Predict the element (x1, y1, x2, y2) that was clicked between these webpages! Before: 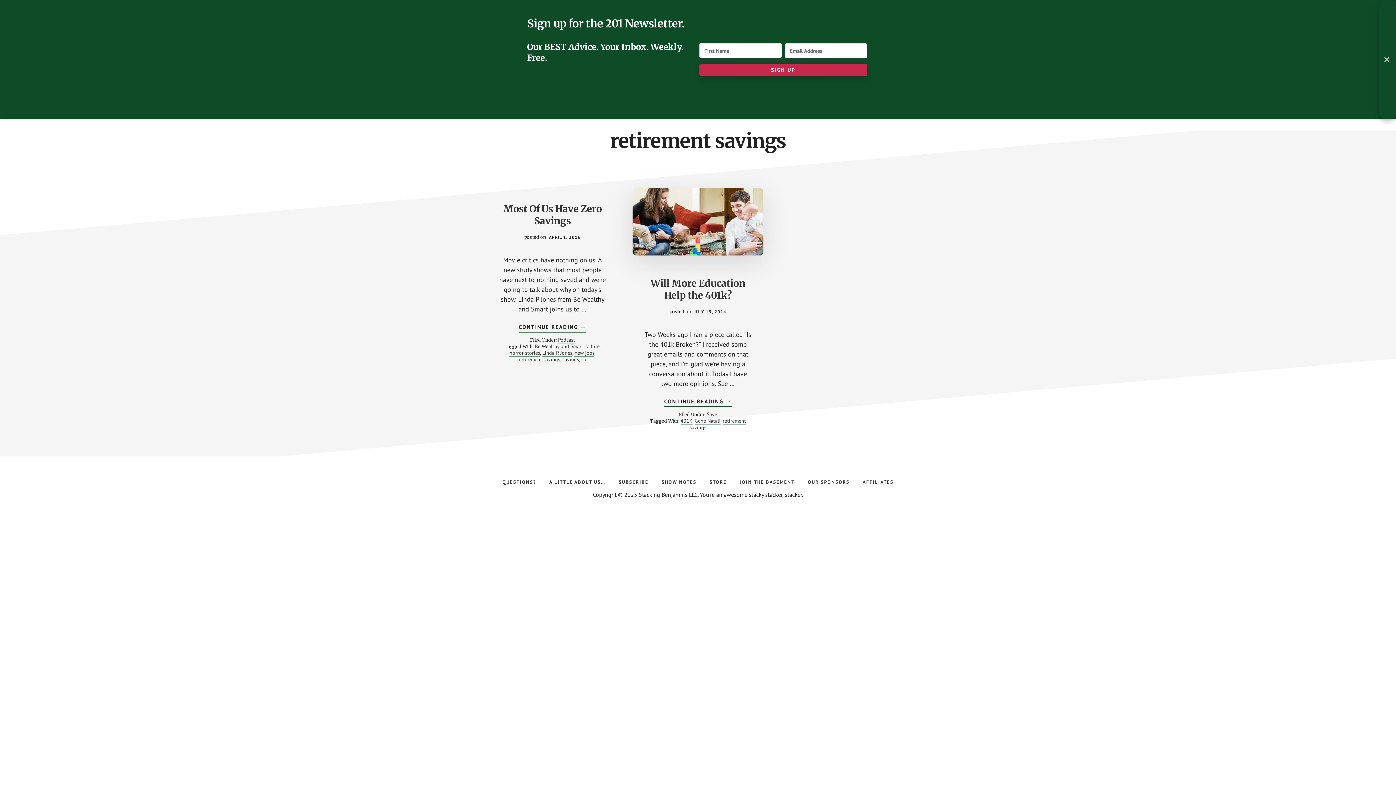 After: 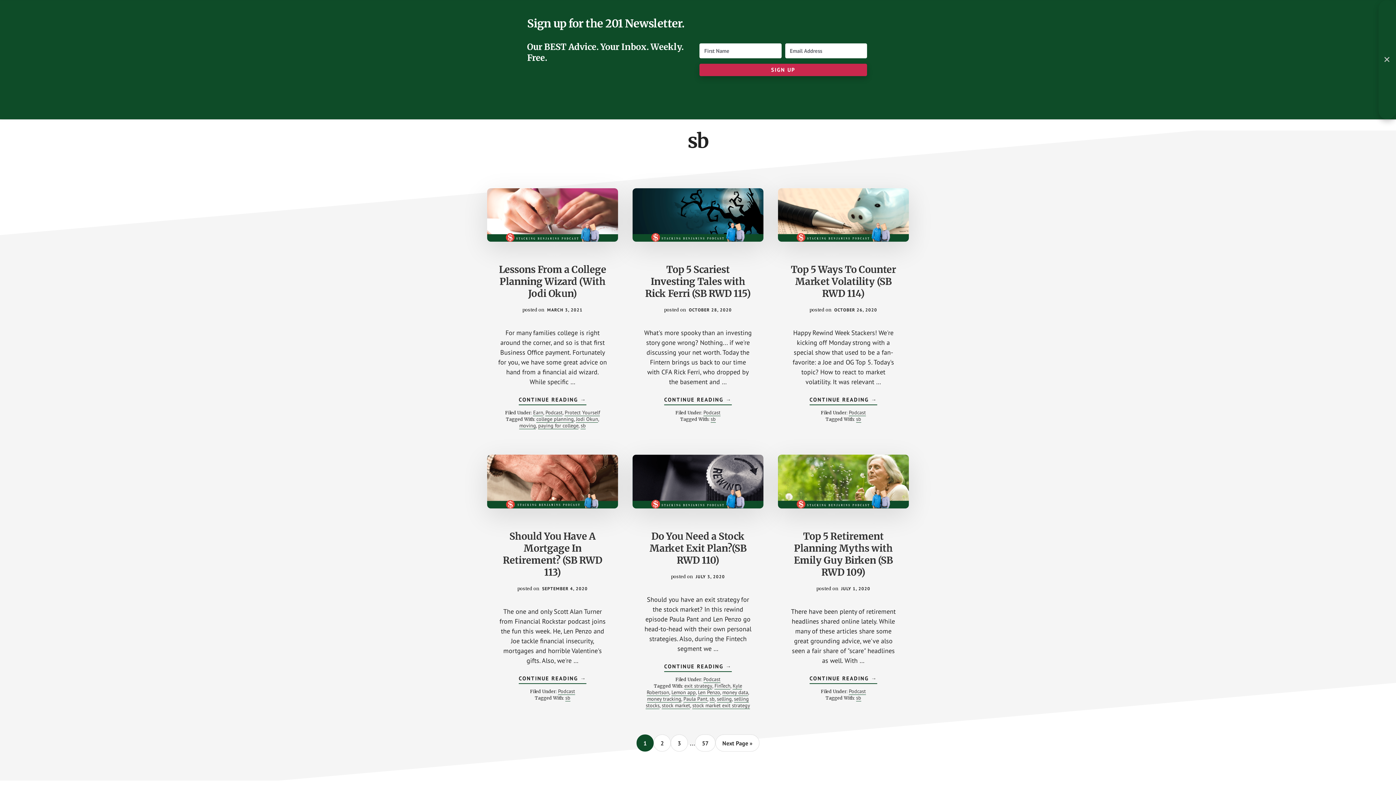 Action: bbox: (581, 356, 586, 363) label: sb